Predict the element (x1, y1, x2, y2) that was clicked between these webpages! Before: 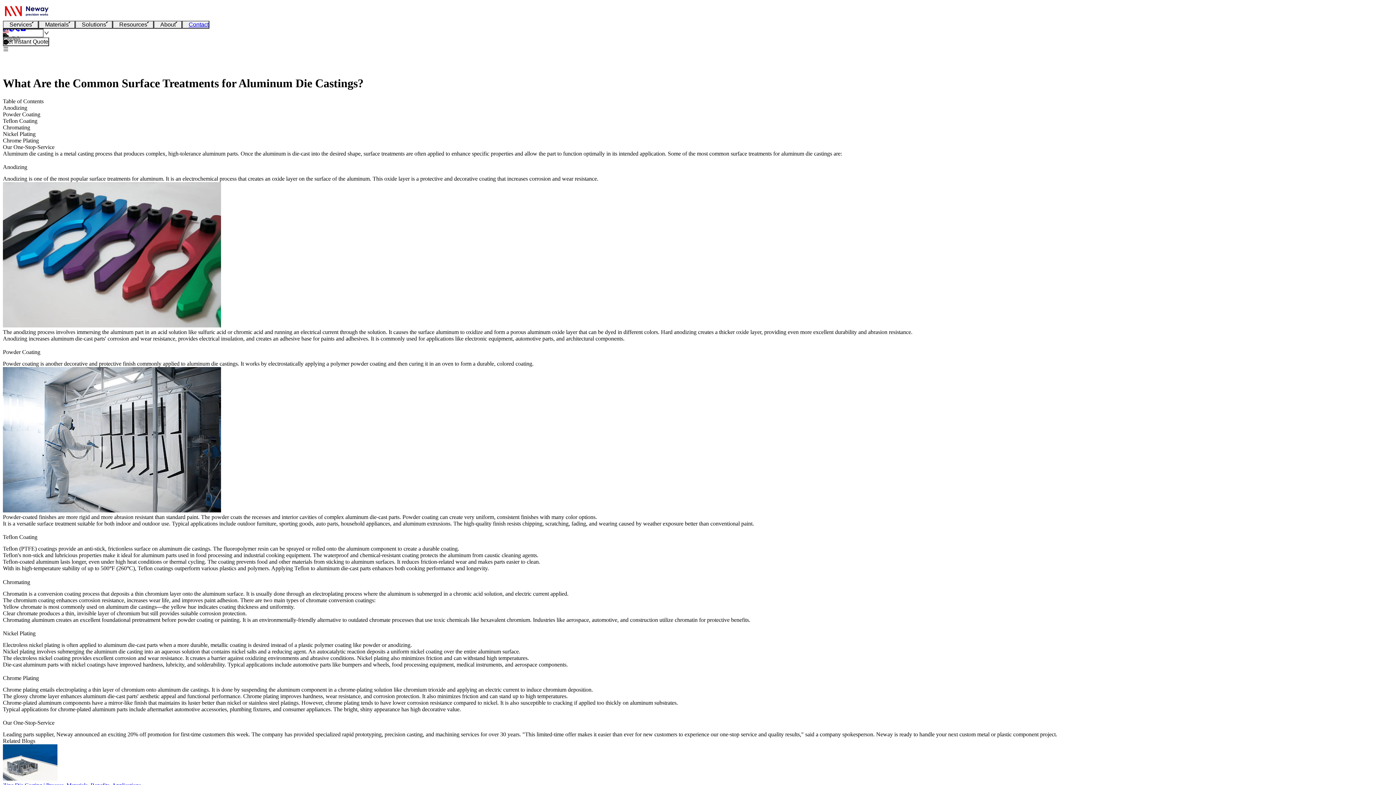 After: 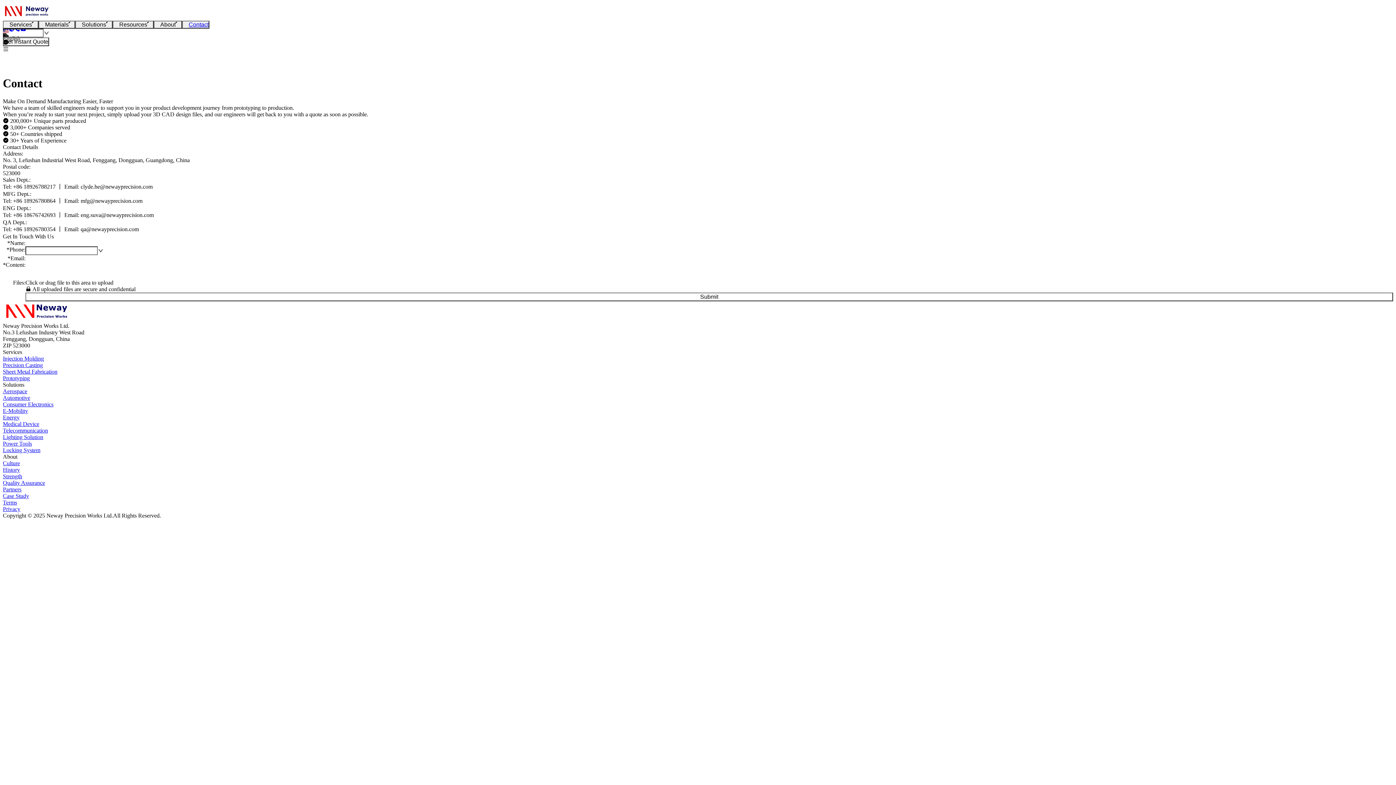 Action: label: Contact bbox: (182, 20, 209, 28)